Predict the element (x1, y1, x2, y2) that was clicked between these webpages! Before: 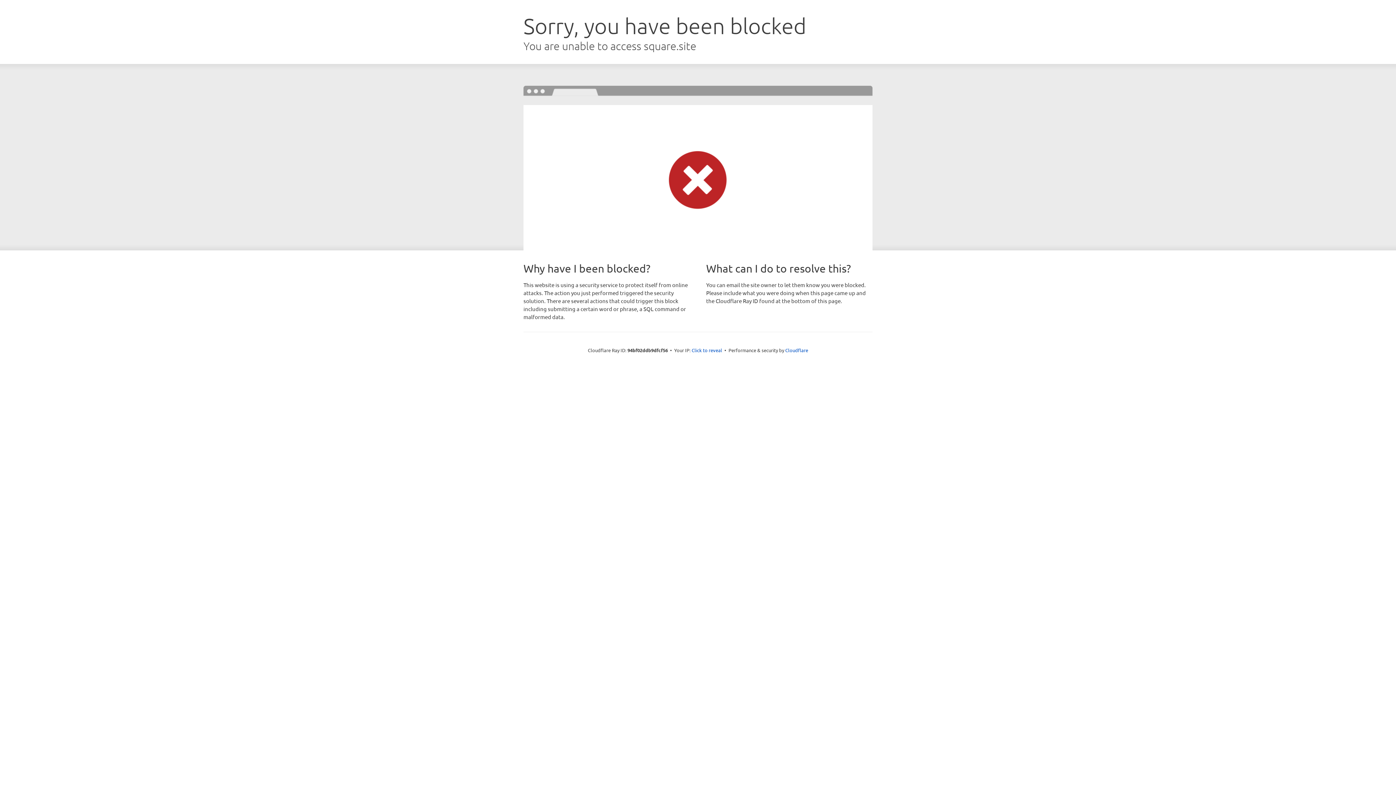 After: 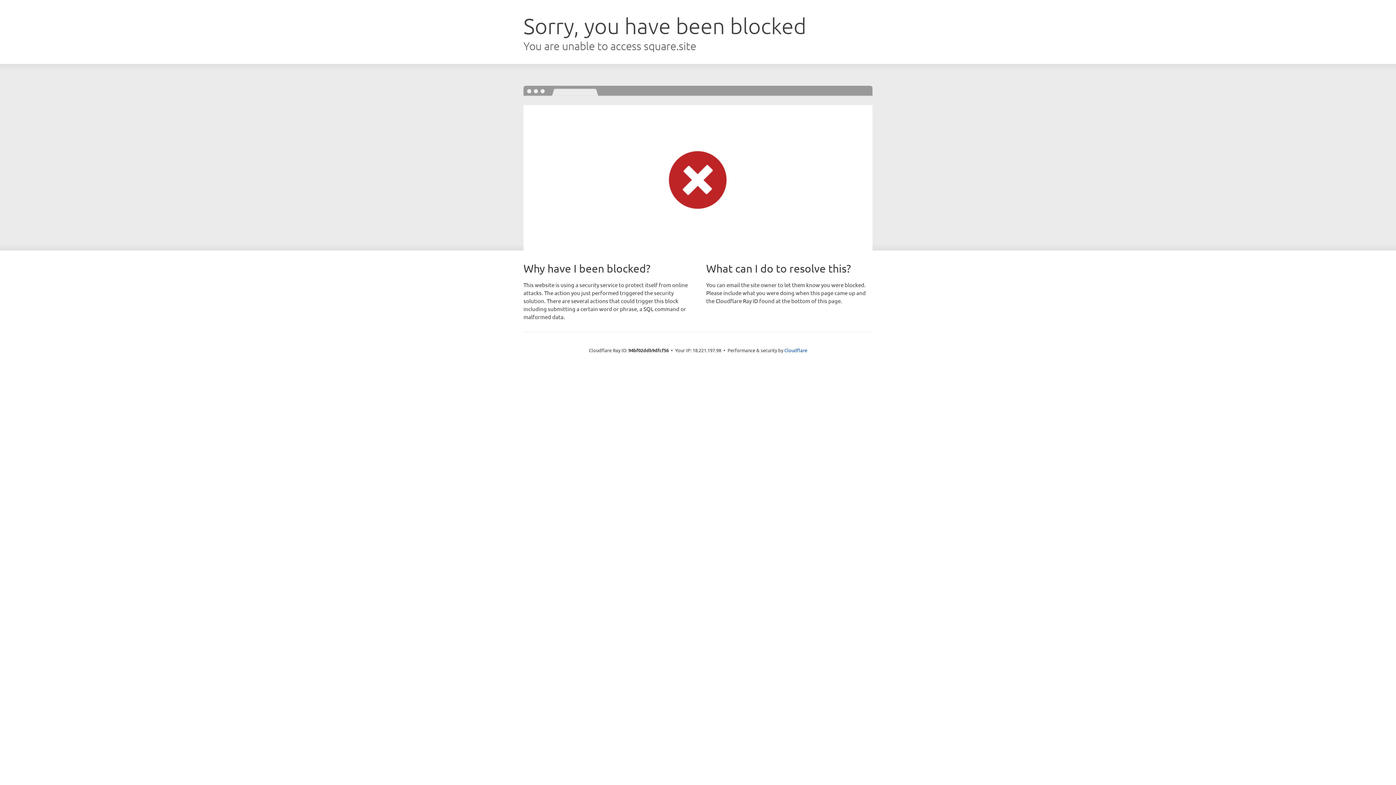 Action: bbox: (691, 346, 722, 353) label: Click to reveal